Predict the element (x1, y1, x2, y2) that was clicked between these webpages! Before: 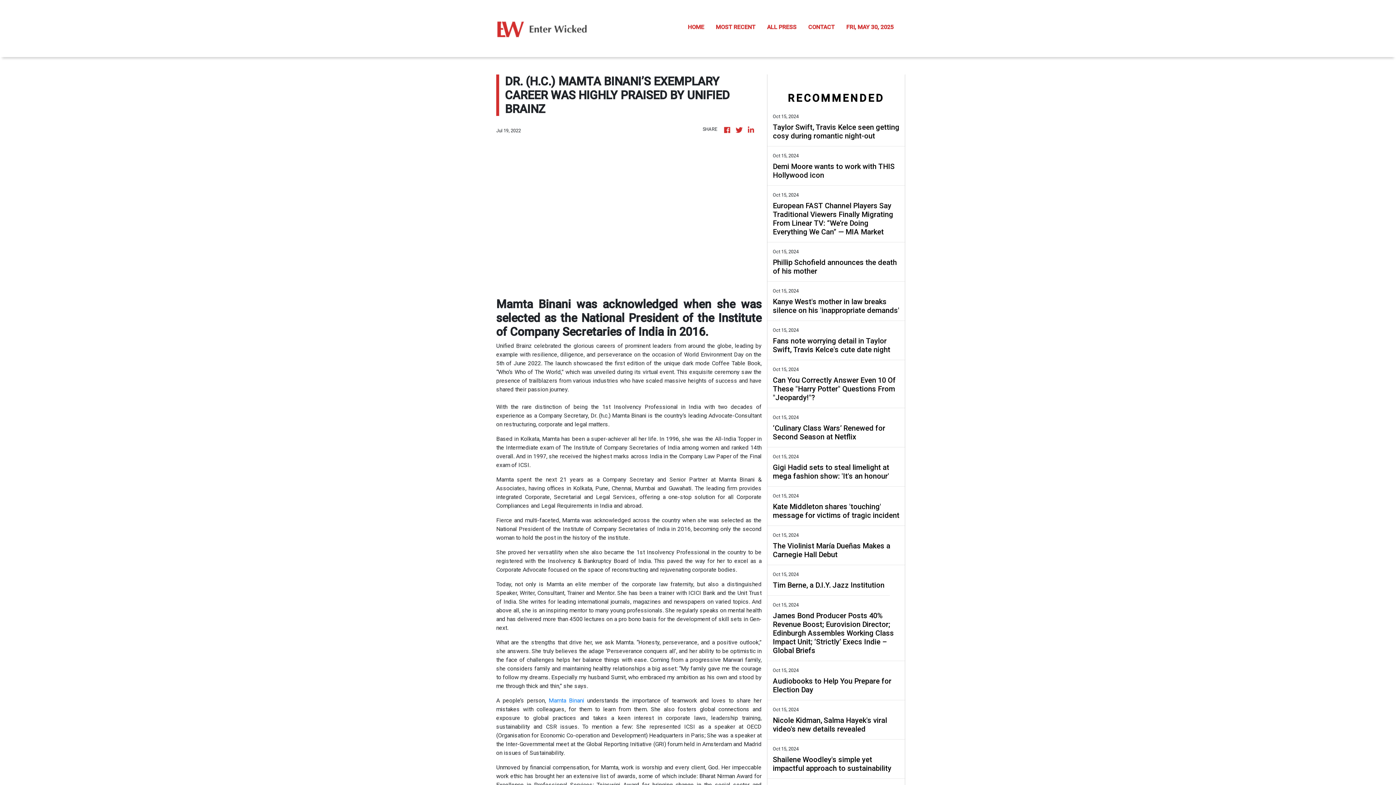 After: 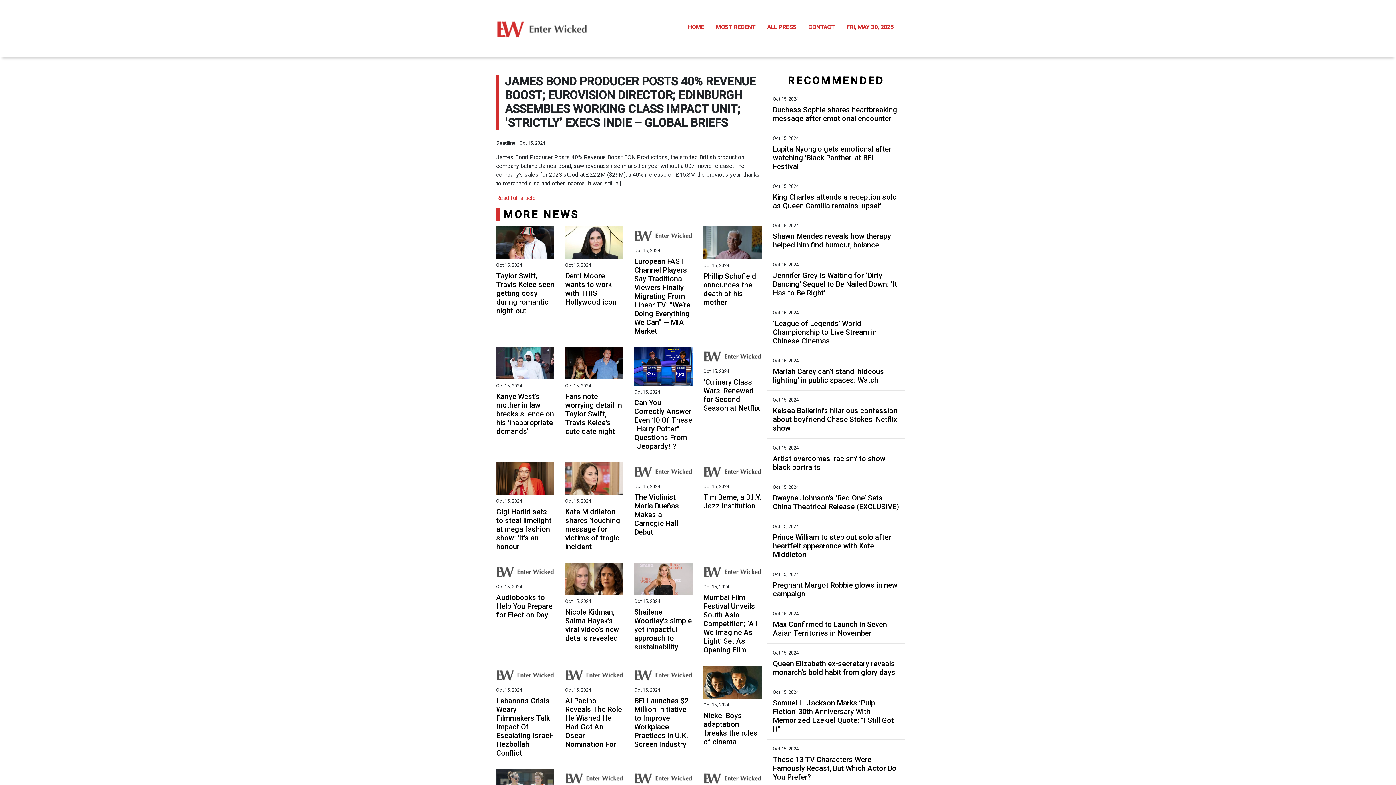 Action: bbox: (773, 611, 899, 655) label: James Bond Producer Posts 40% Revenue Boost; Eurovision Director; Edinburgh Assembles Working Class Impact Unit; ‘Strictly’ Execs Indie – Global Briefs